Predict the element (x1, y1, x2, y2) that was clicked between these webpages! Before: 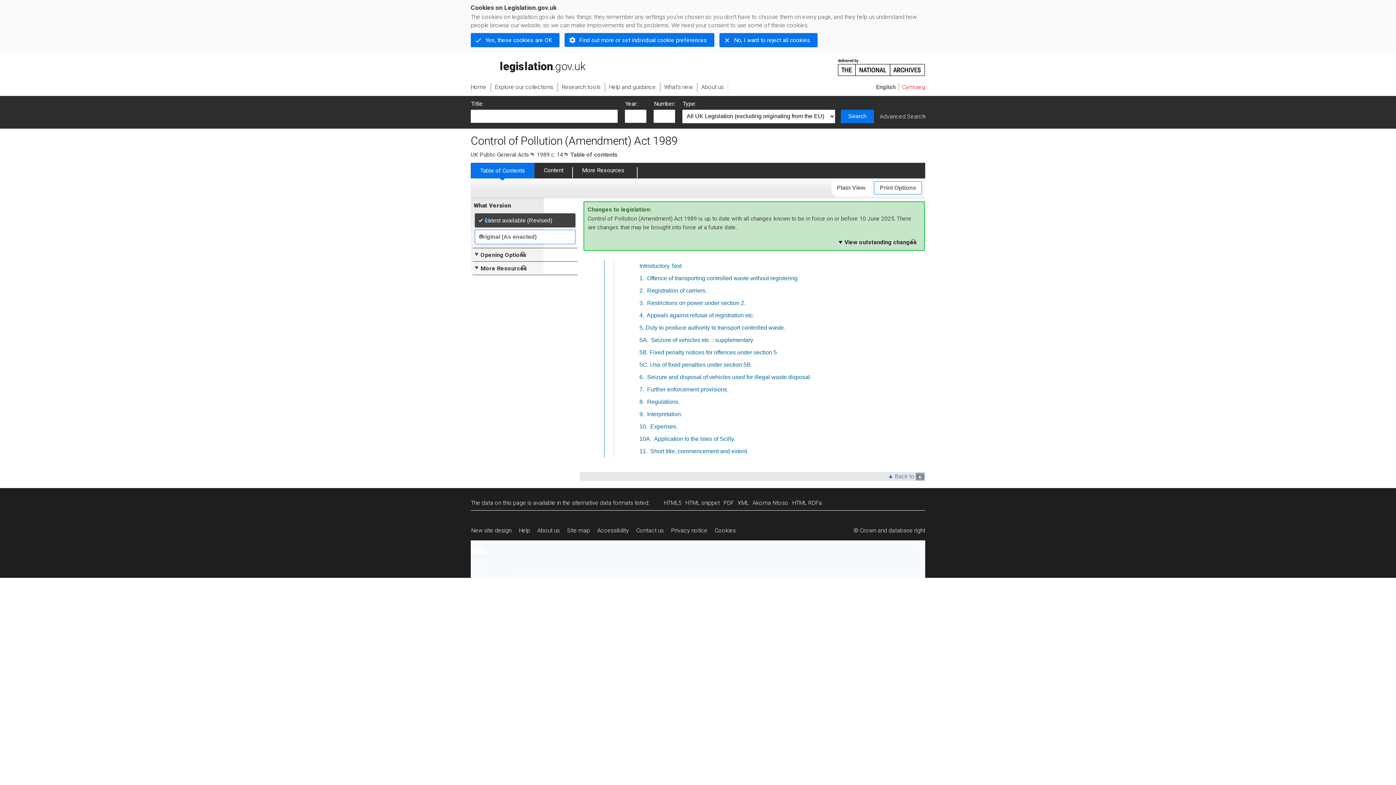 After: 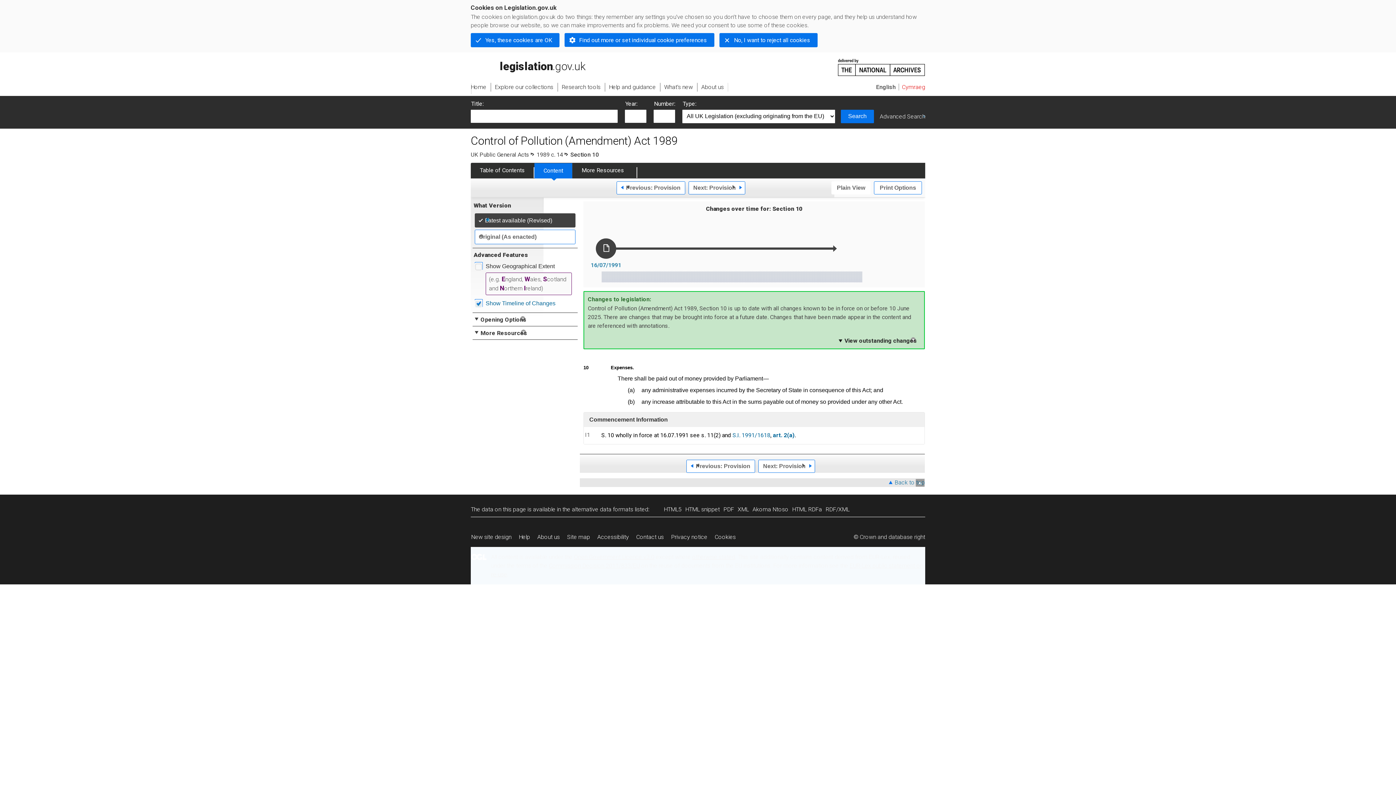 Action: bbox: (639, 423, 647, 429) label: 10.